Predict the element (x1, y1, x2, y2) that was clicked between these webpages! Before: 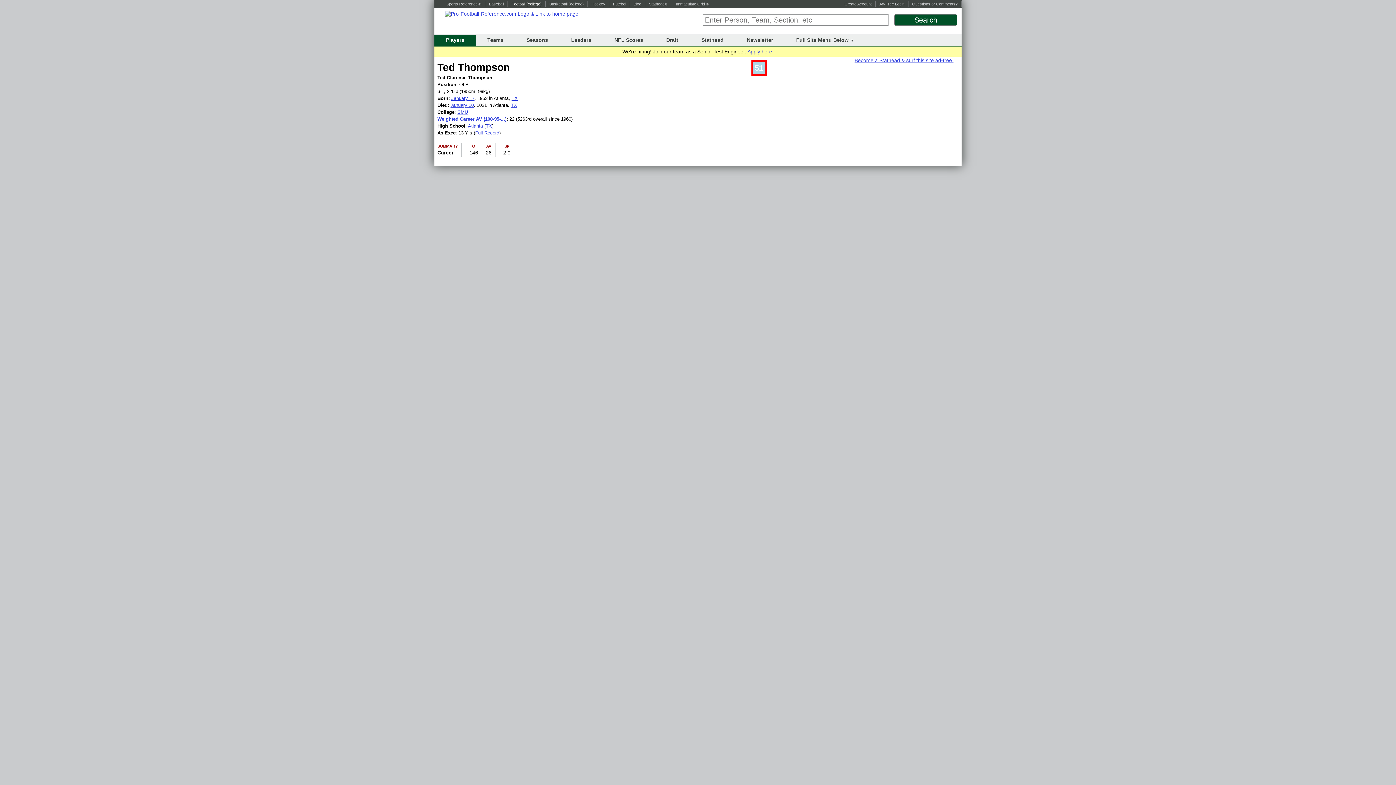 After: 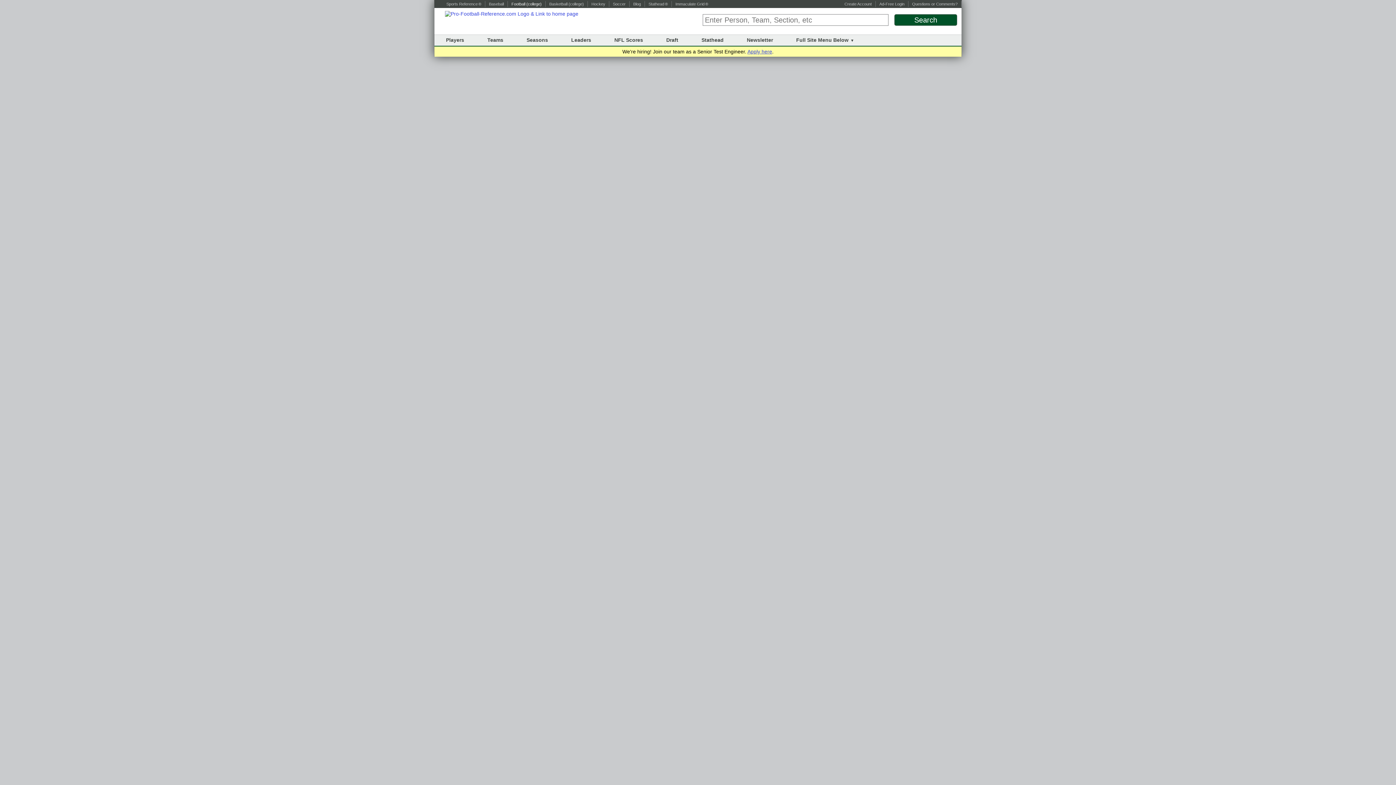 Action: label: TX bbox: (511, 95, 517, 101)